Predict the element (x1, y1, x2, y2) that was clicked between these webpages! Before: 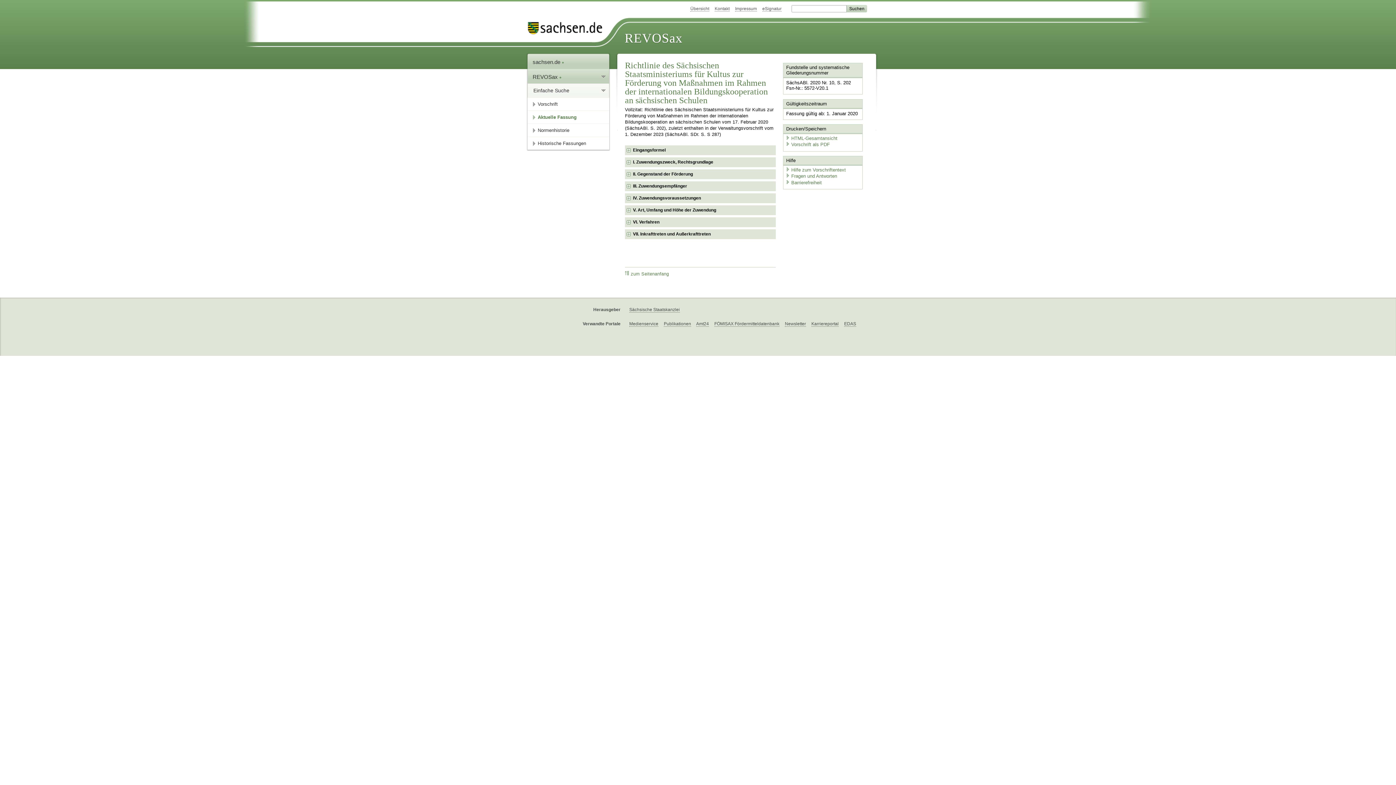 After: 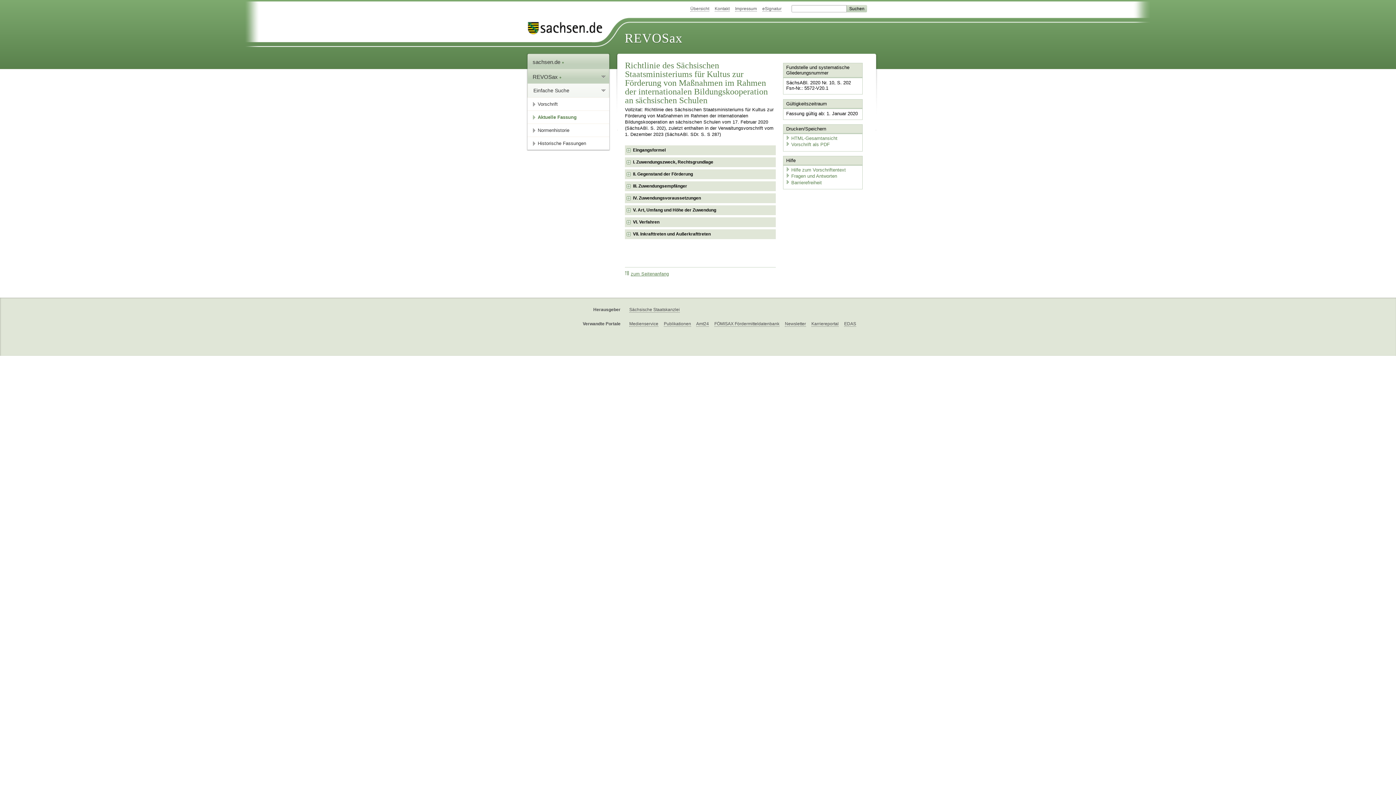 Action: bbox: (625, 271, 669, 277) label: zum Seitenanfang